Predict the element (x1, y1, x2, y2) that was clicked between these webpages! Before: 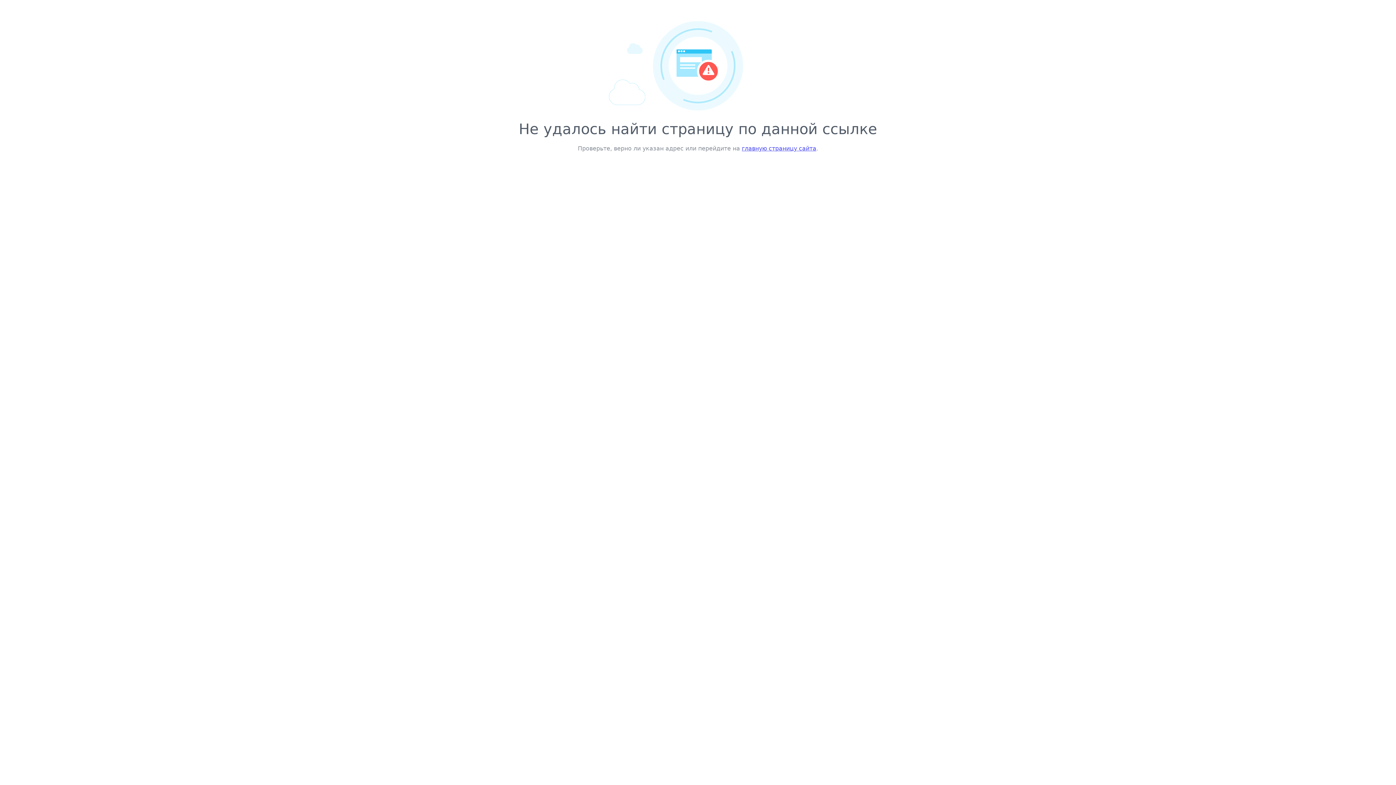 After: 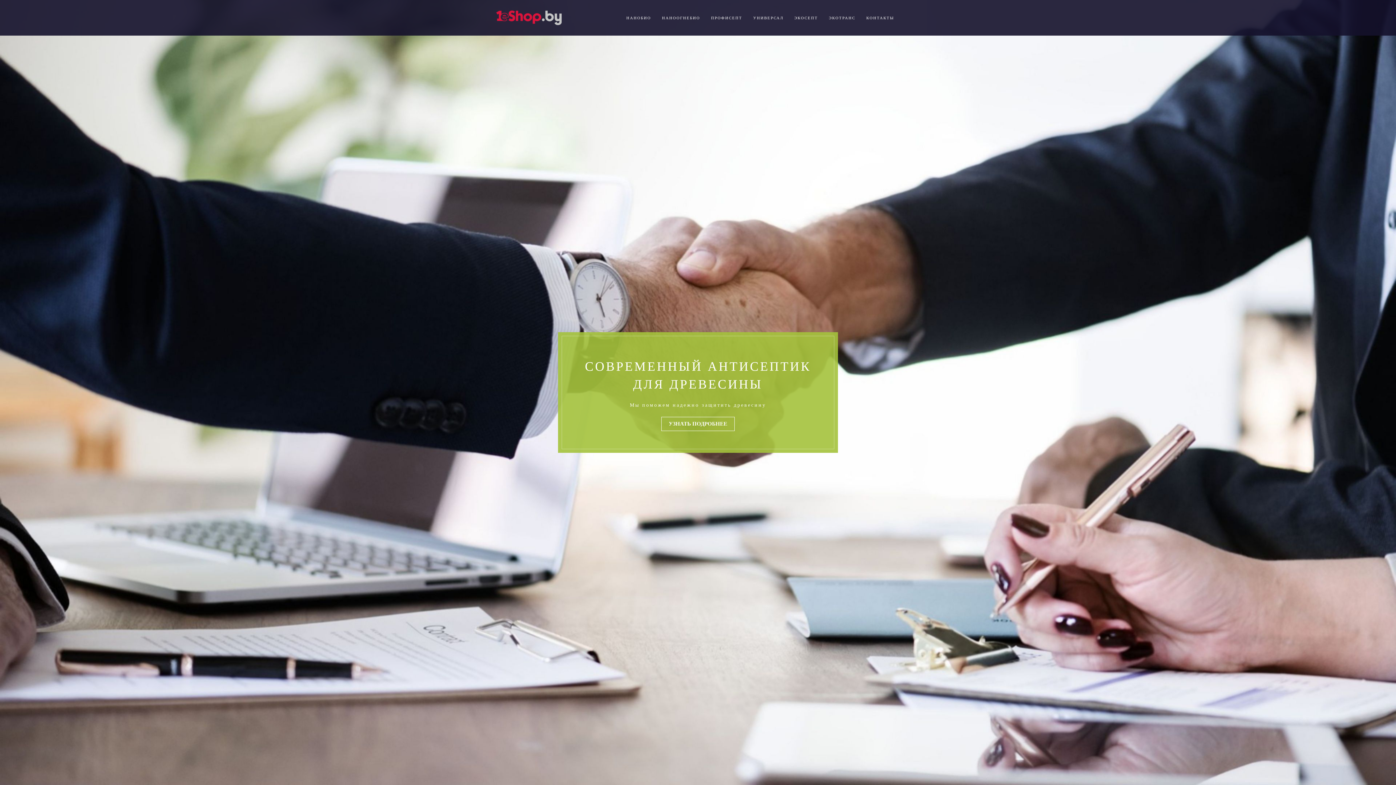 Action: bbox: (742, 145, 816, 152) label: главную страницу сайта